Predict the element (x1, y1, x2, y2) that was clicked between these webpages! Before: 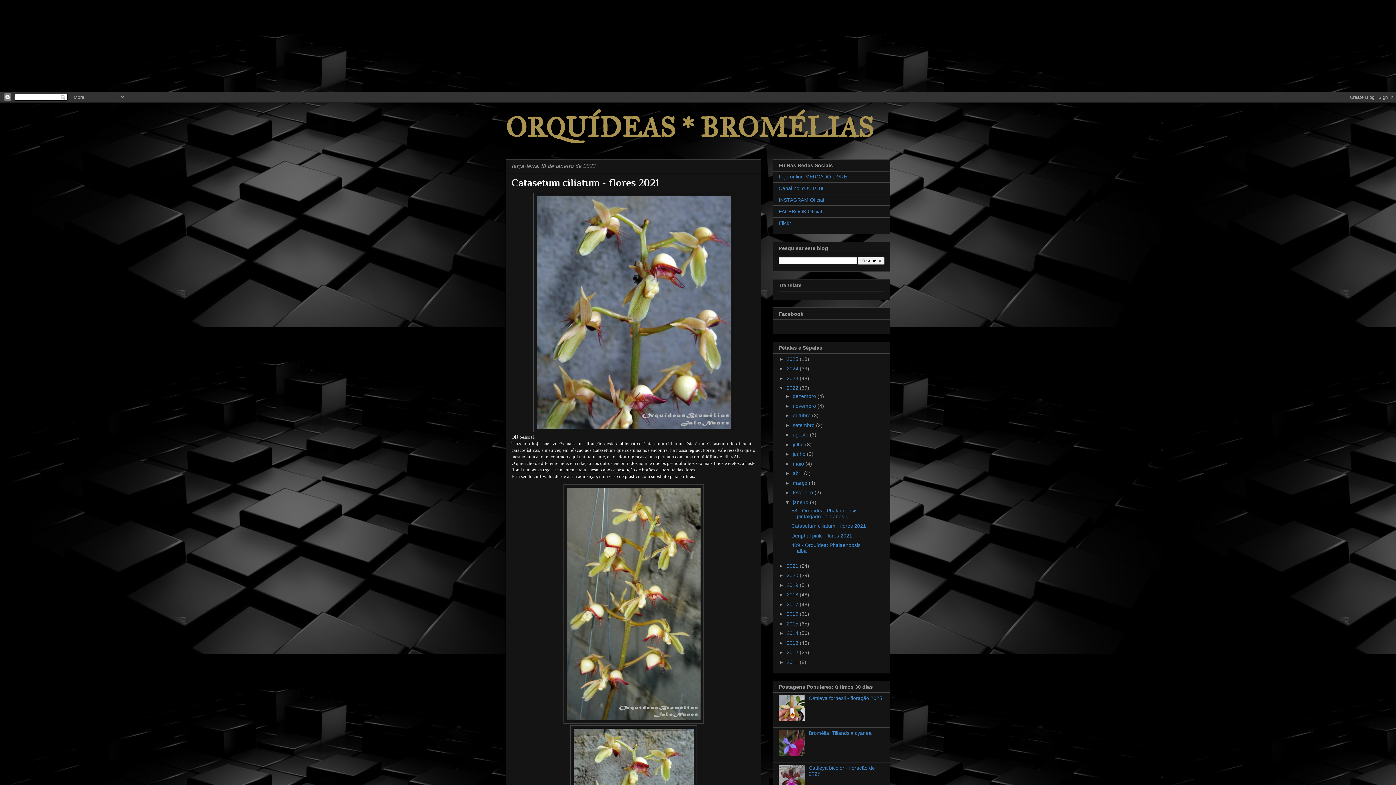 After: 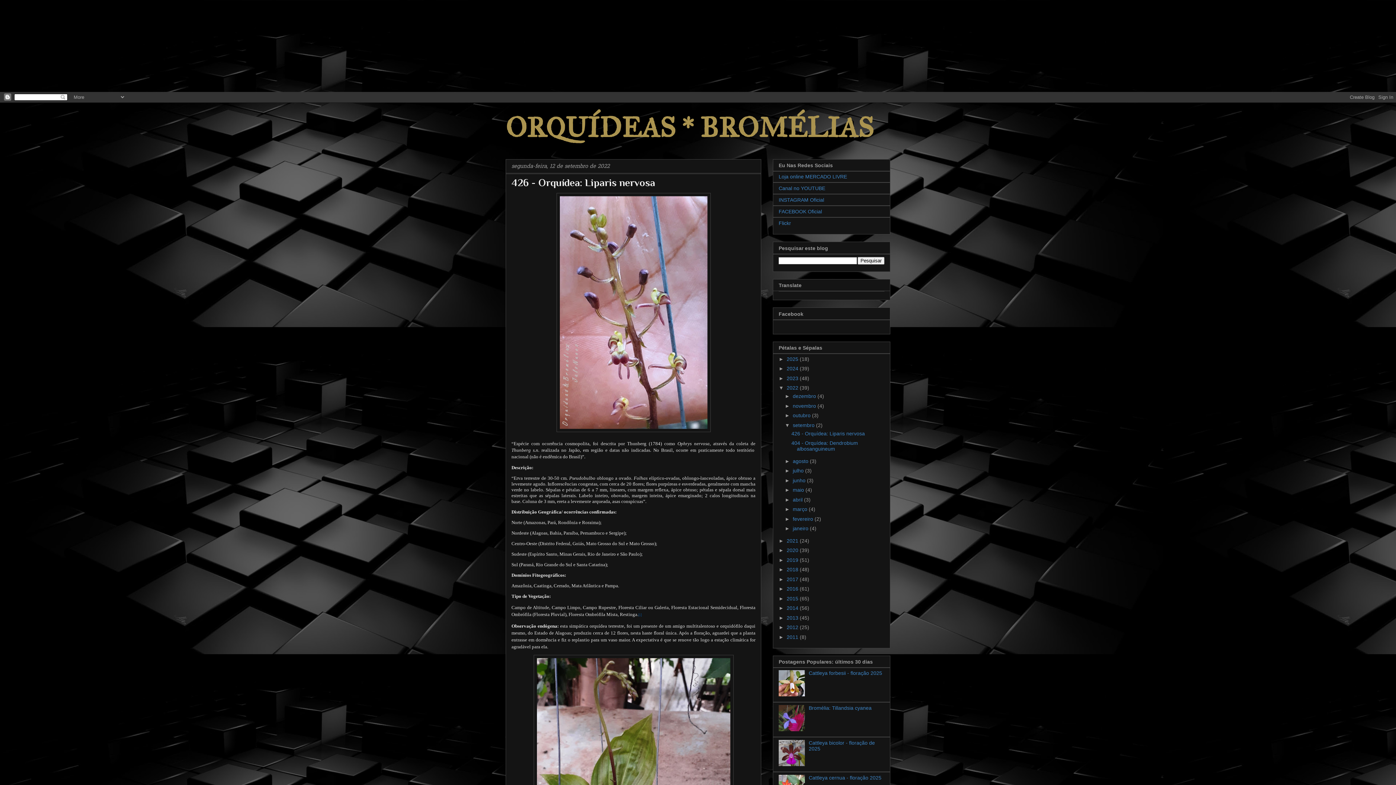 Action: label: setembro  bbox: (793, 422, 816, 428)